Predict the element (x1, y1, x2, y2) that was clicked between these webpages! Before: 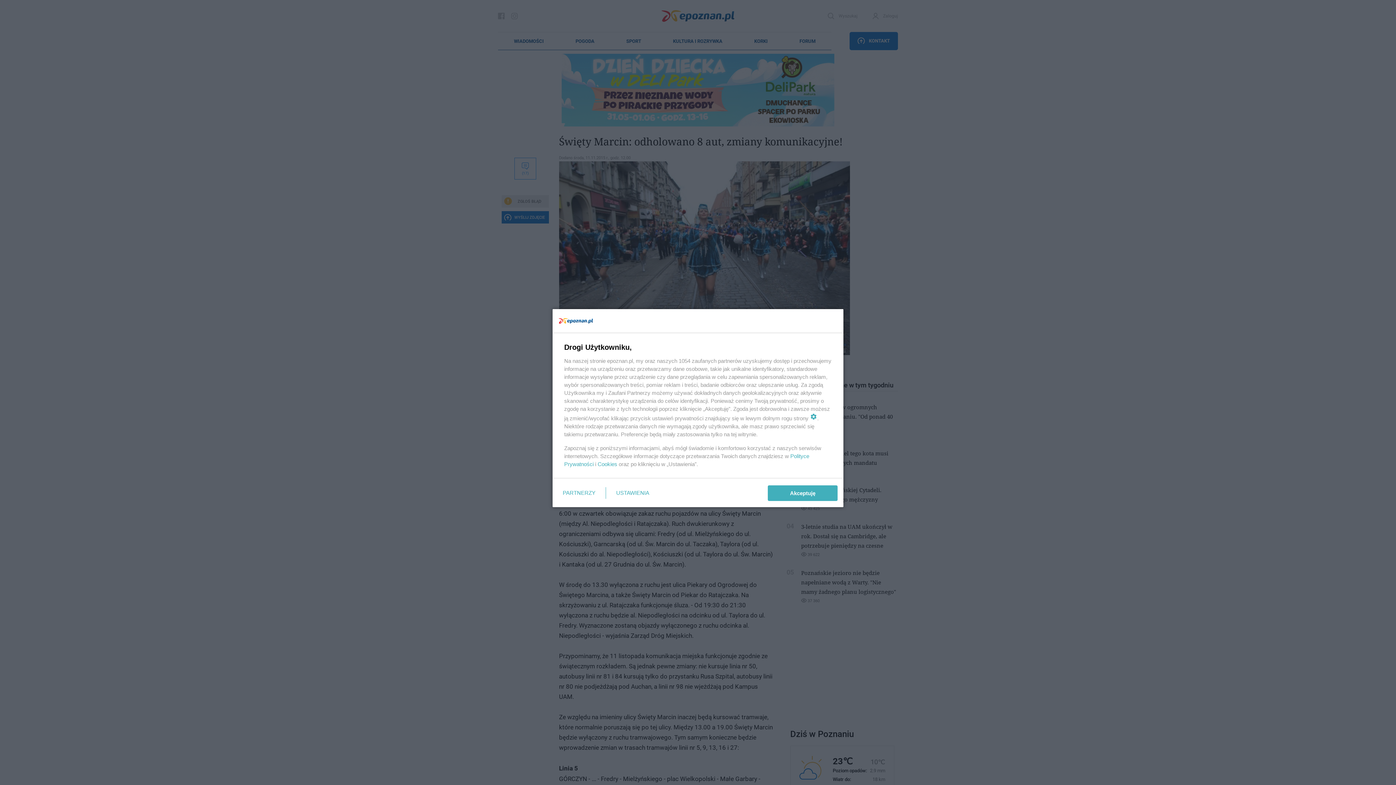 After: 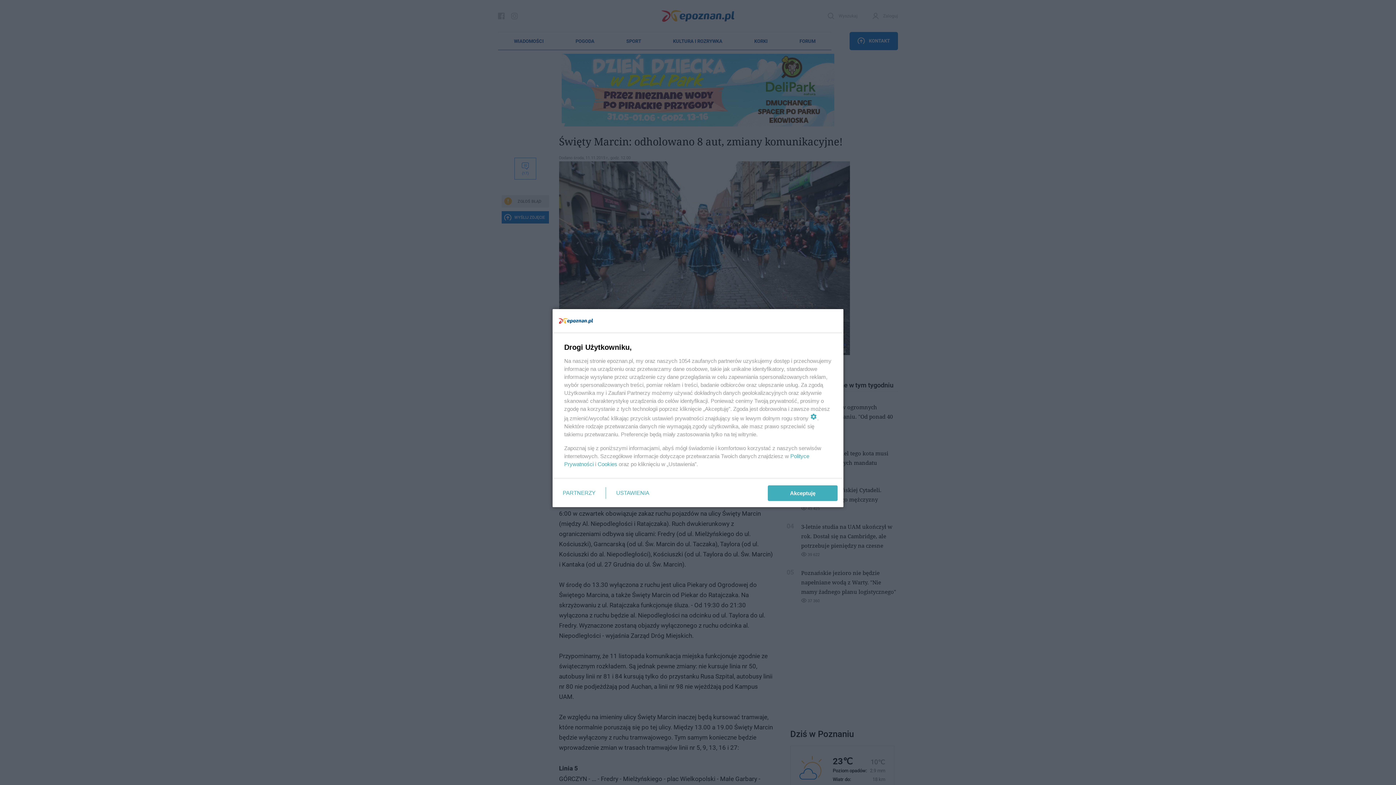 Action: label: Cookies bbox: (597, 461, 617, 467)